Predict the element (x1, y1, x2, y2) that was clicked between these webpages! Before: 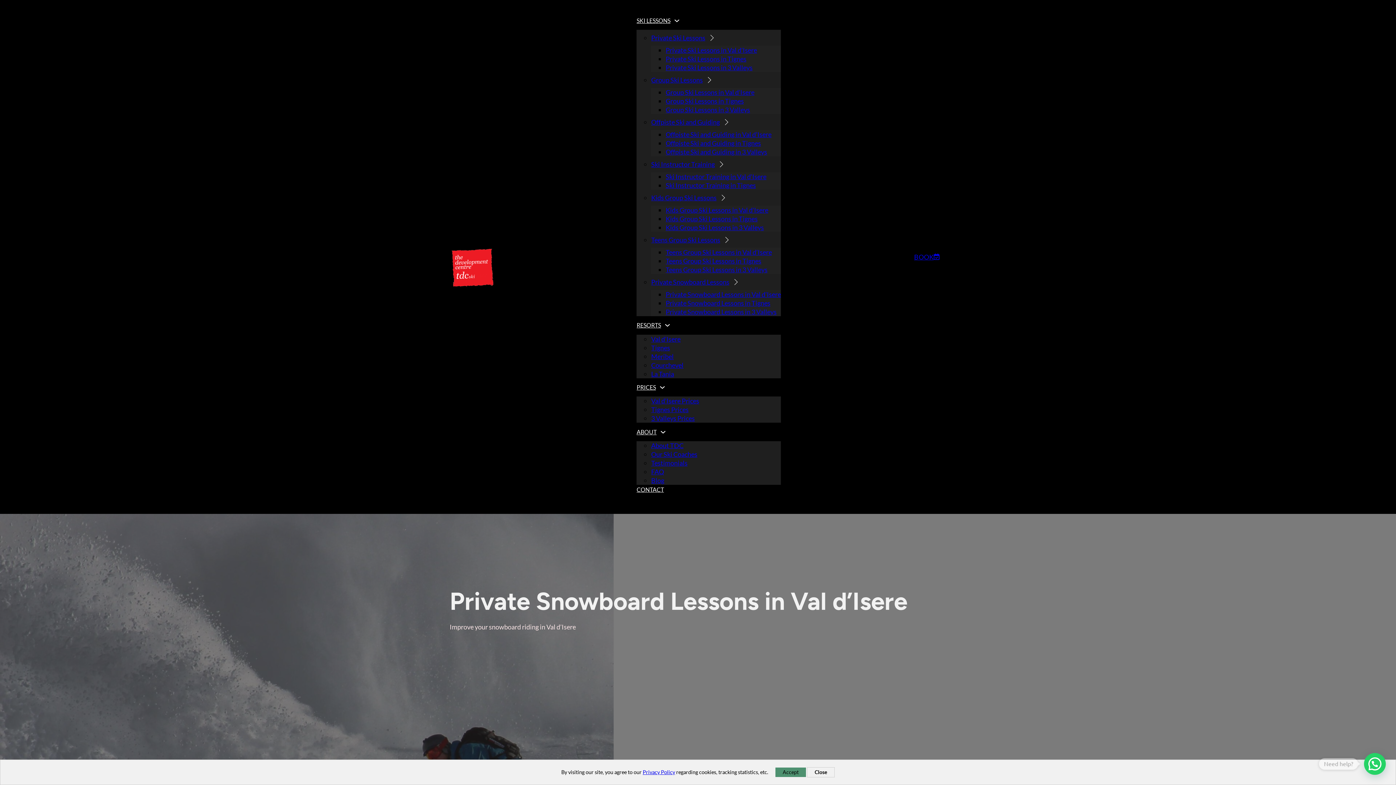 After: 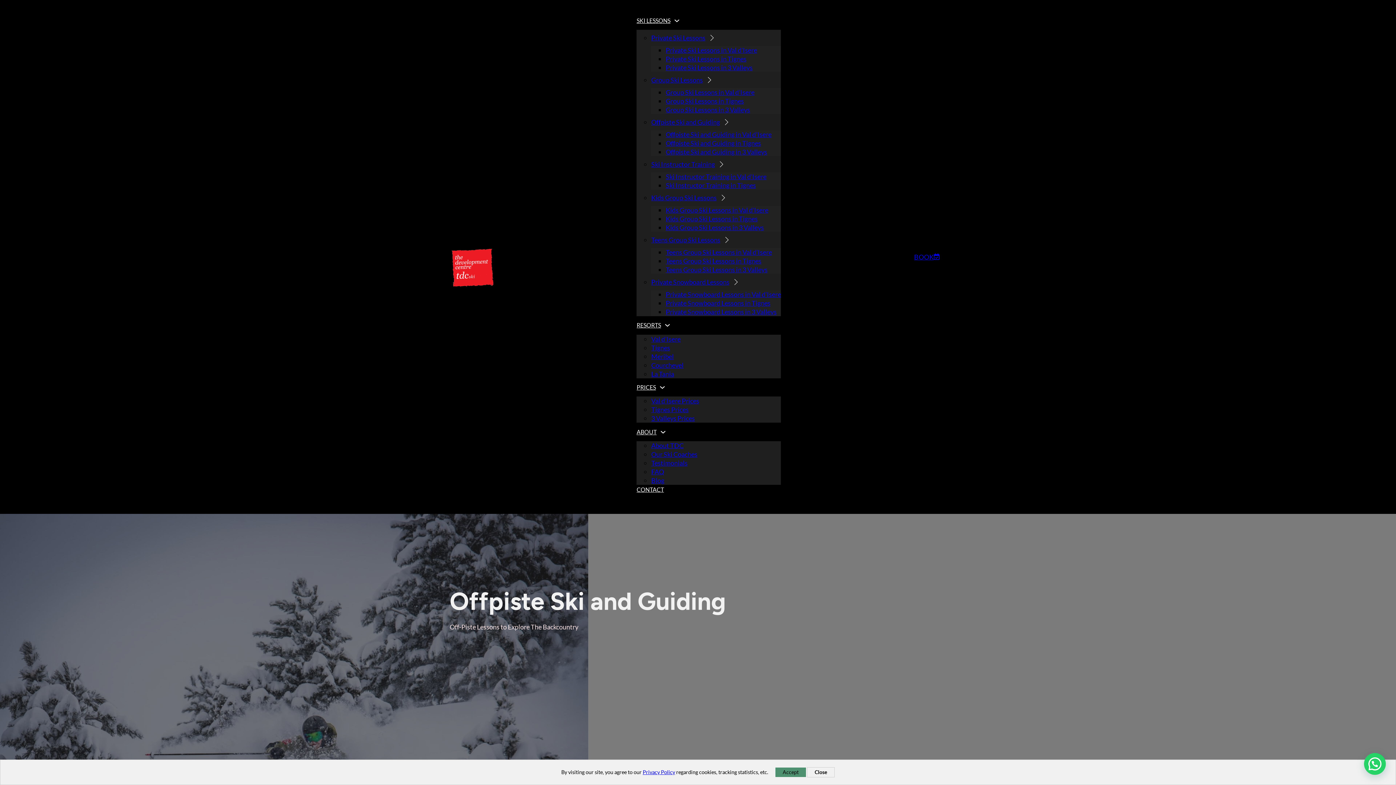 Action: label: Offpiste Ski and Guiding bbox: (651, 114, 720, 130)